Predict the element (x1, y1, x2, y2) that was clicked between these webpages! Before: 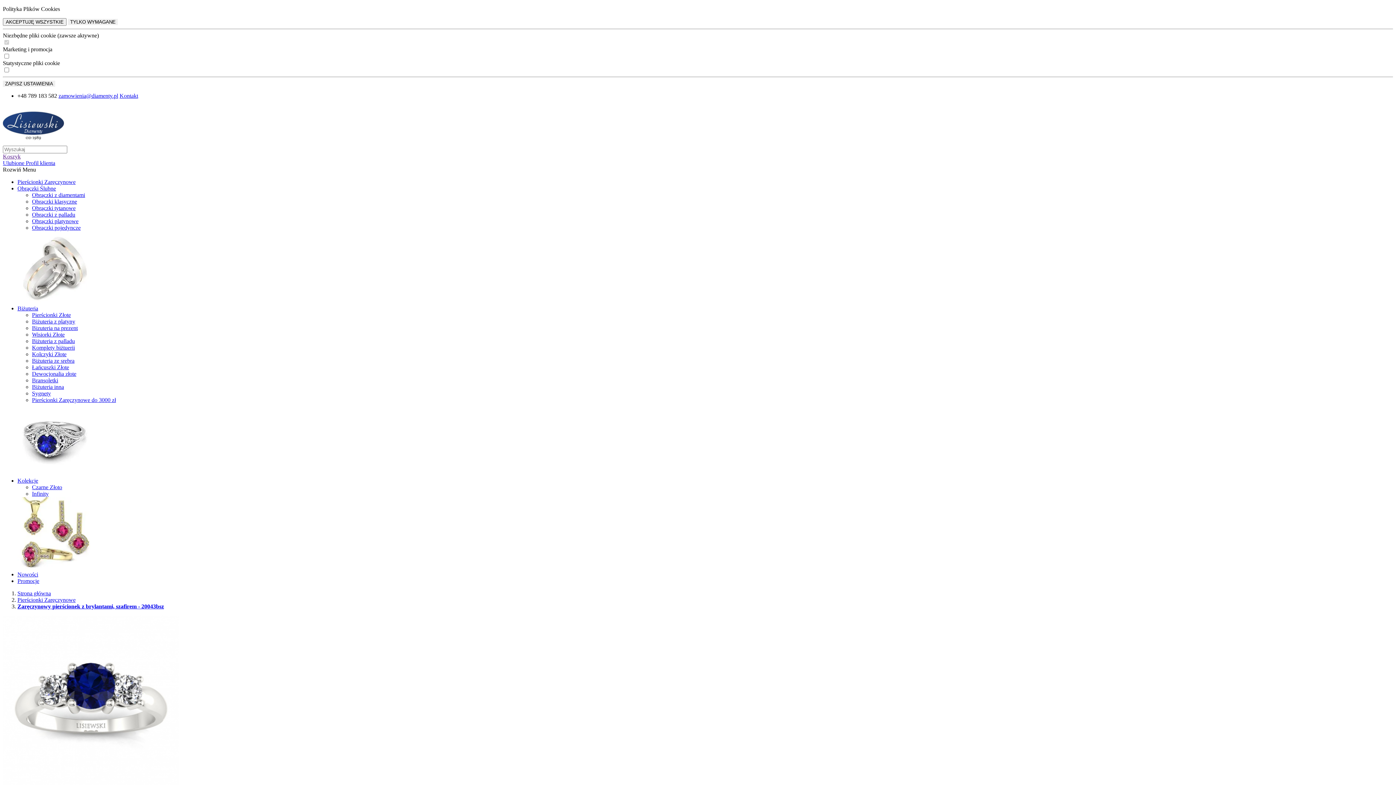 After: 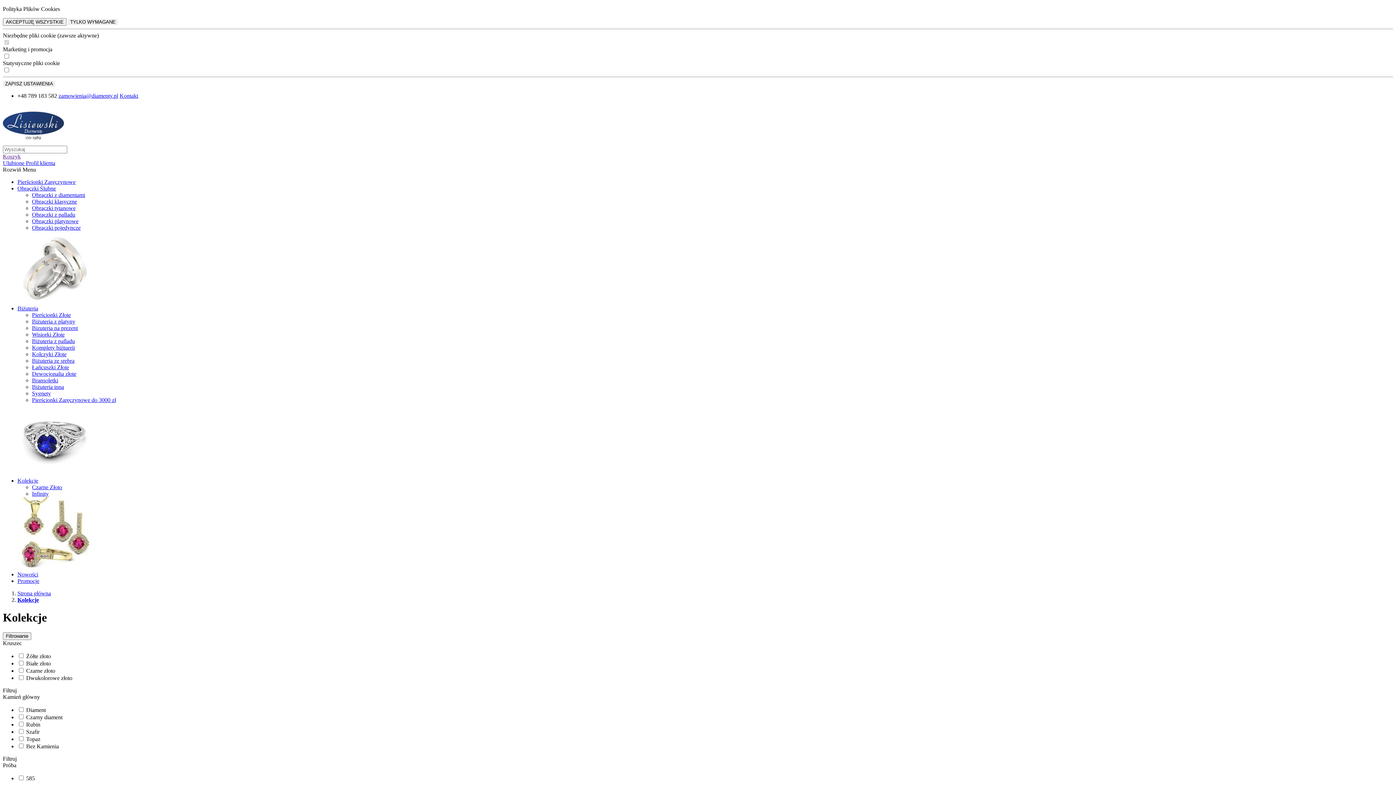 Action: label: Kolekcje bbox: (17, 477, 38, 484)